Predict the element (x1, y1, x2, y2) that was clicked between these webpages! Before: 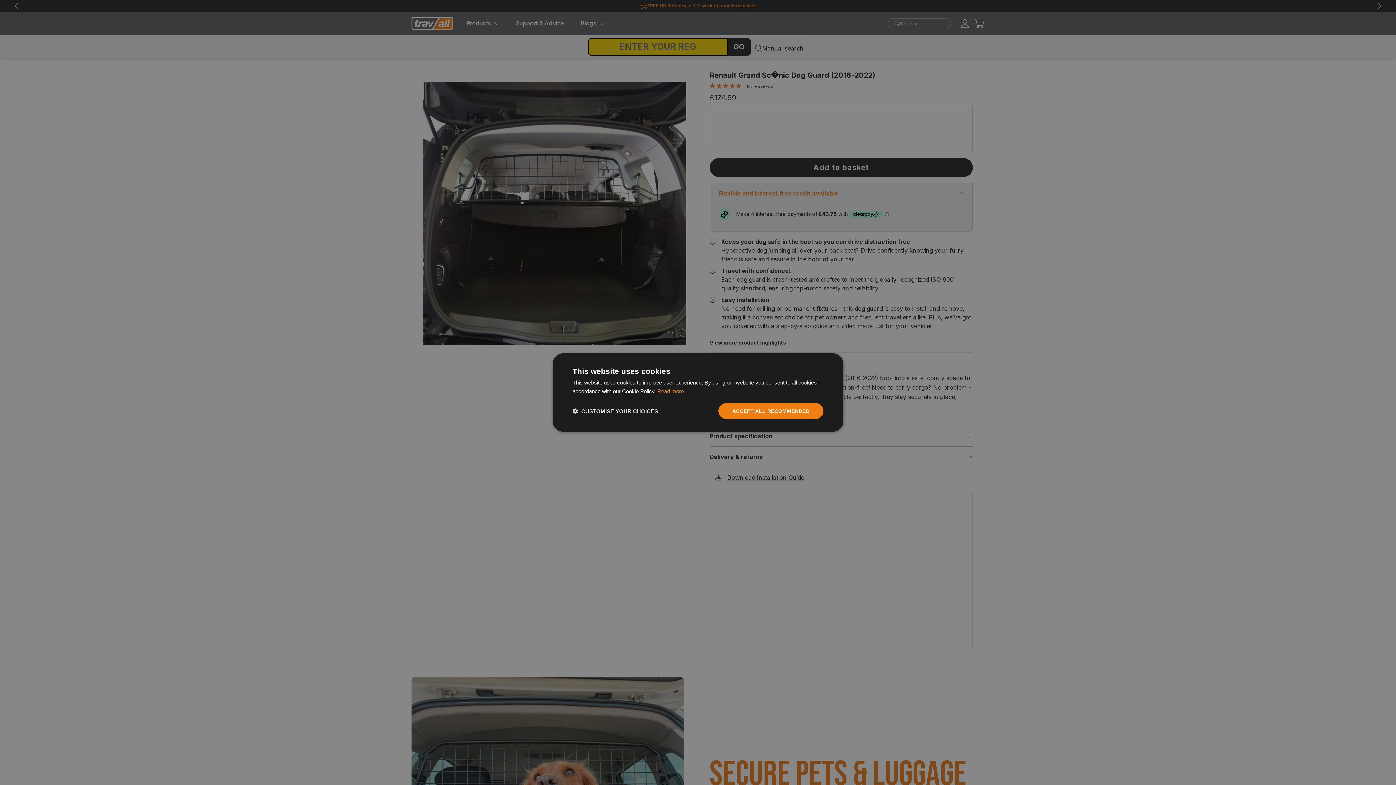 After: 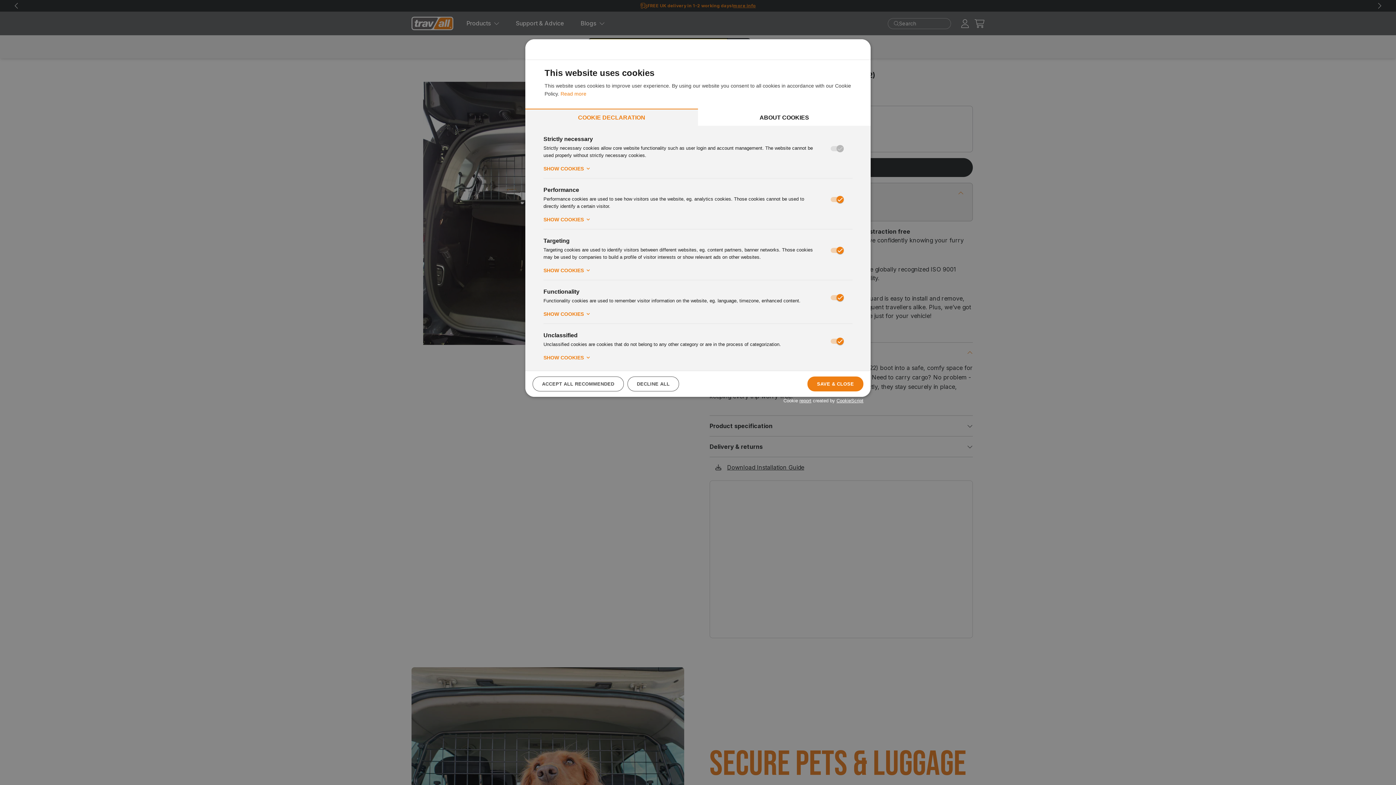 Action: bbox: (572, 407, 658, 414) label:  CUSTOMISE YOUR CHOICES